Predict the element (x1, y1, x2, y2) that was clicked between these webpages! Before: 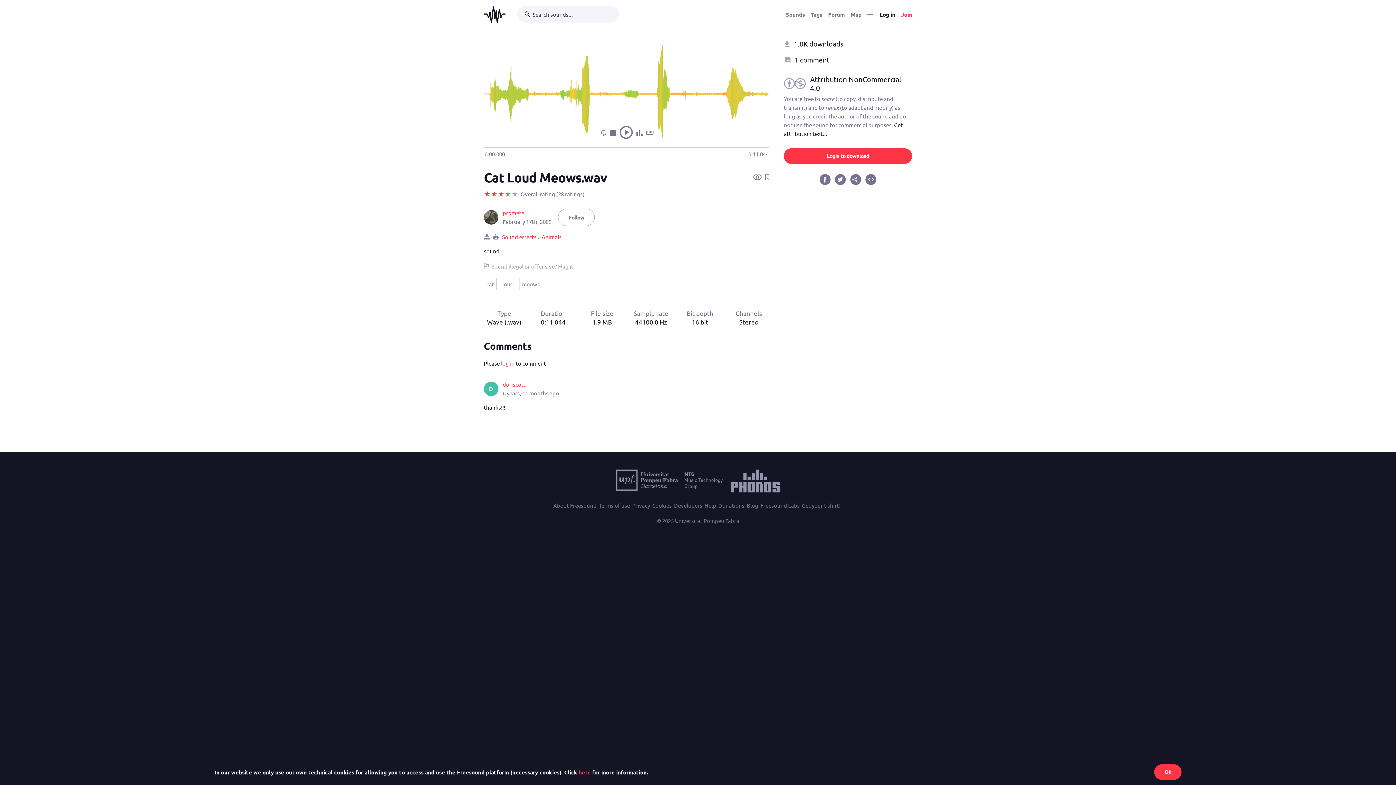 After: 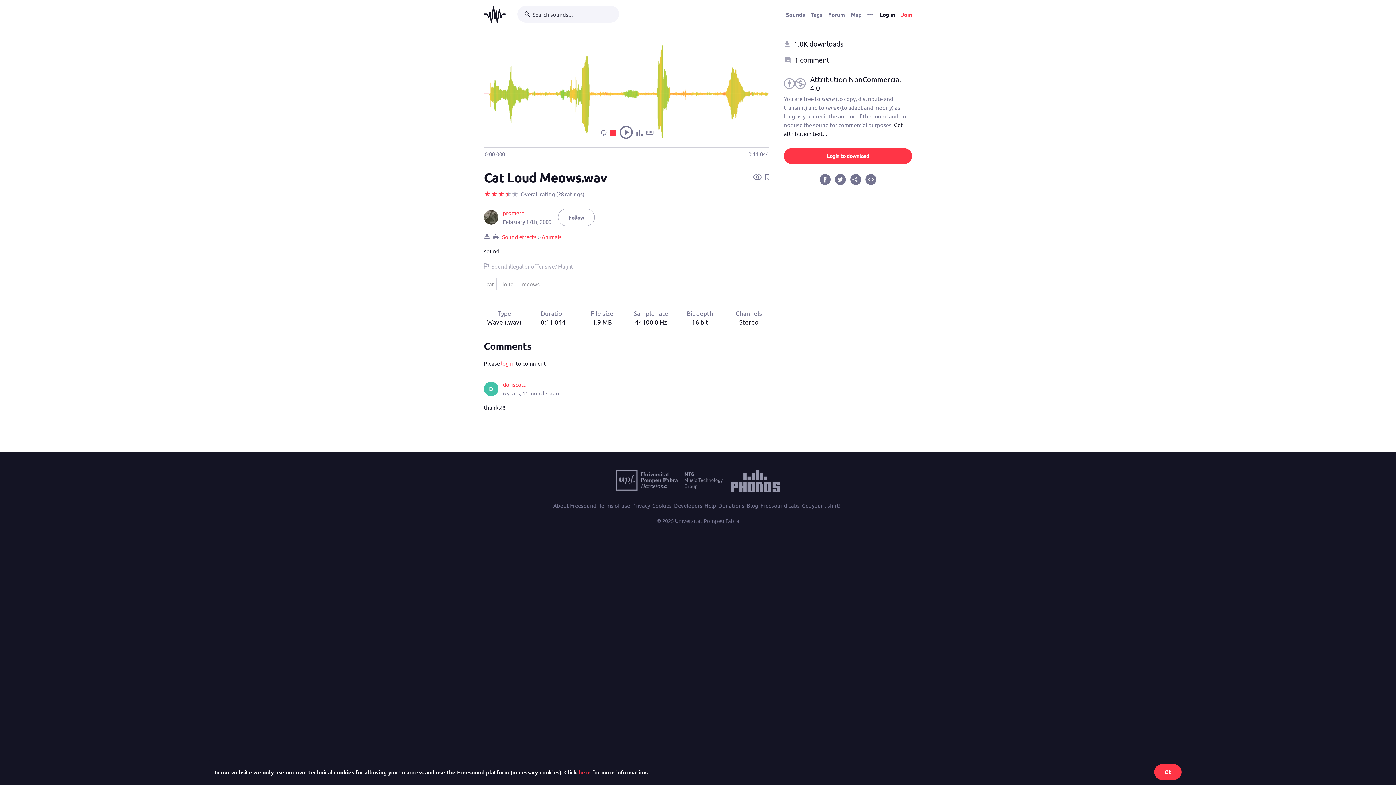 Action: bbox: (607, 129, 617, 137) label: Stop